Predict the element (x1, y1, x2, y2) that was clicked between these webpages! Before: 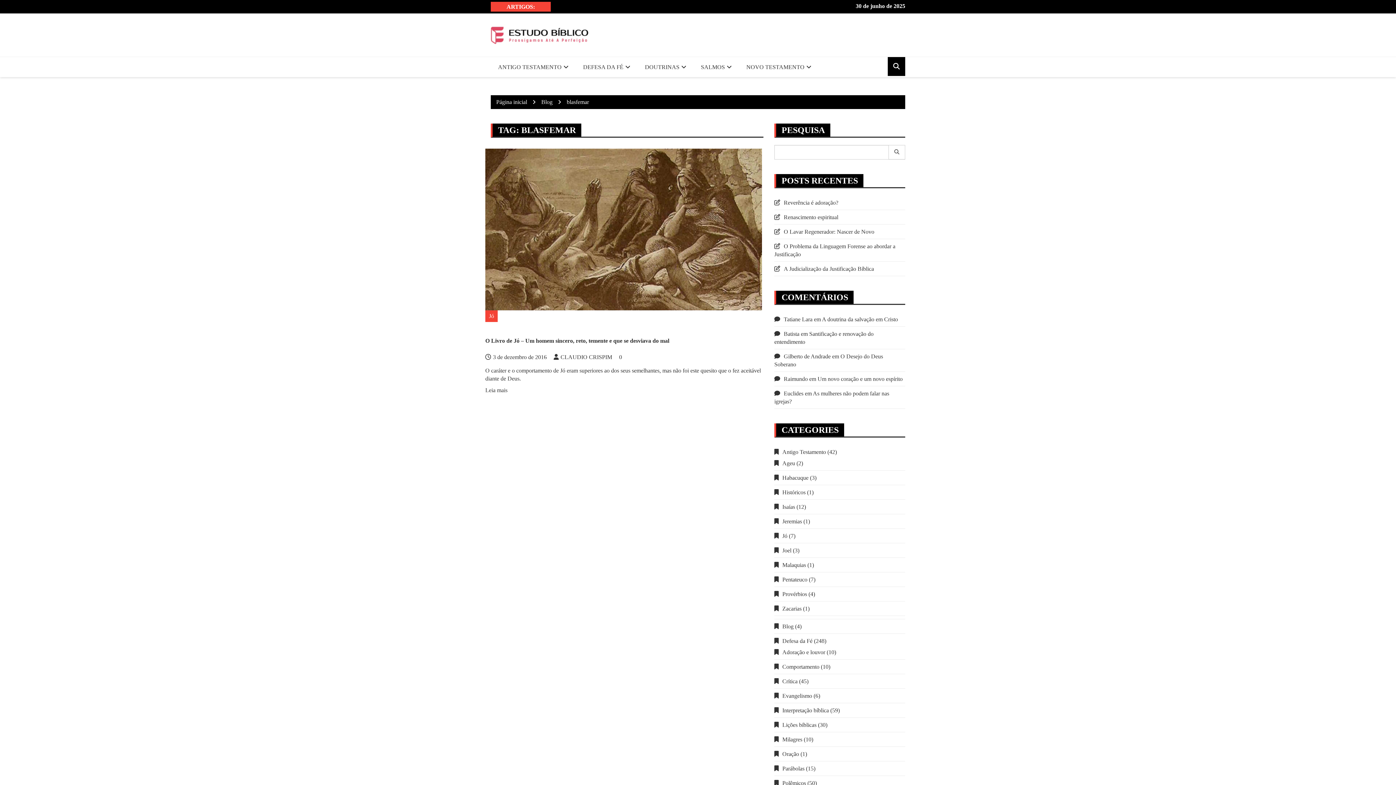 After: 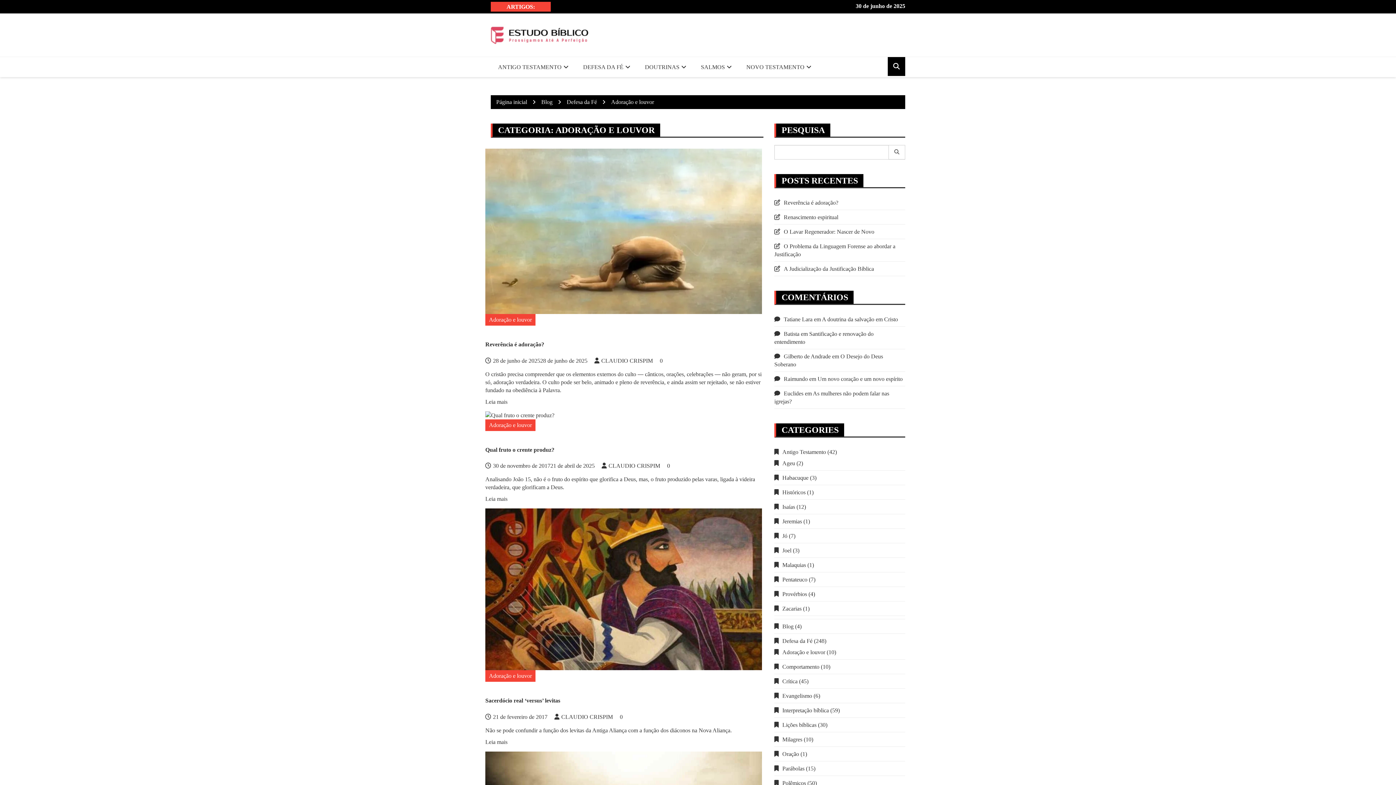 Action: bbox: (774, 649, 825, 655) label: Adoração e louvor